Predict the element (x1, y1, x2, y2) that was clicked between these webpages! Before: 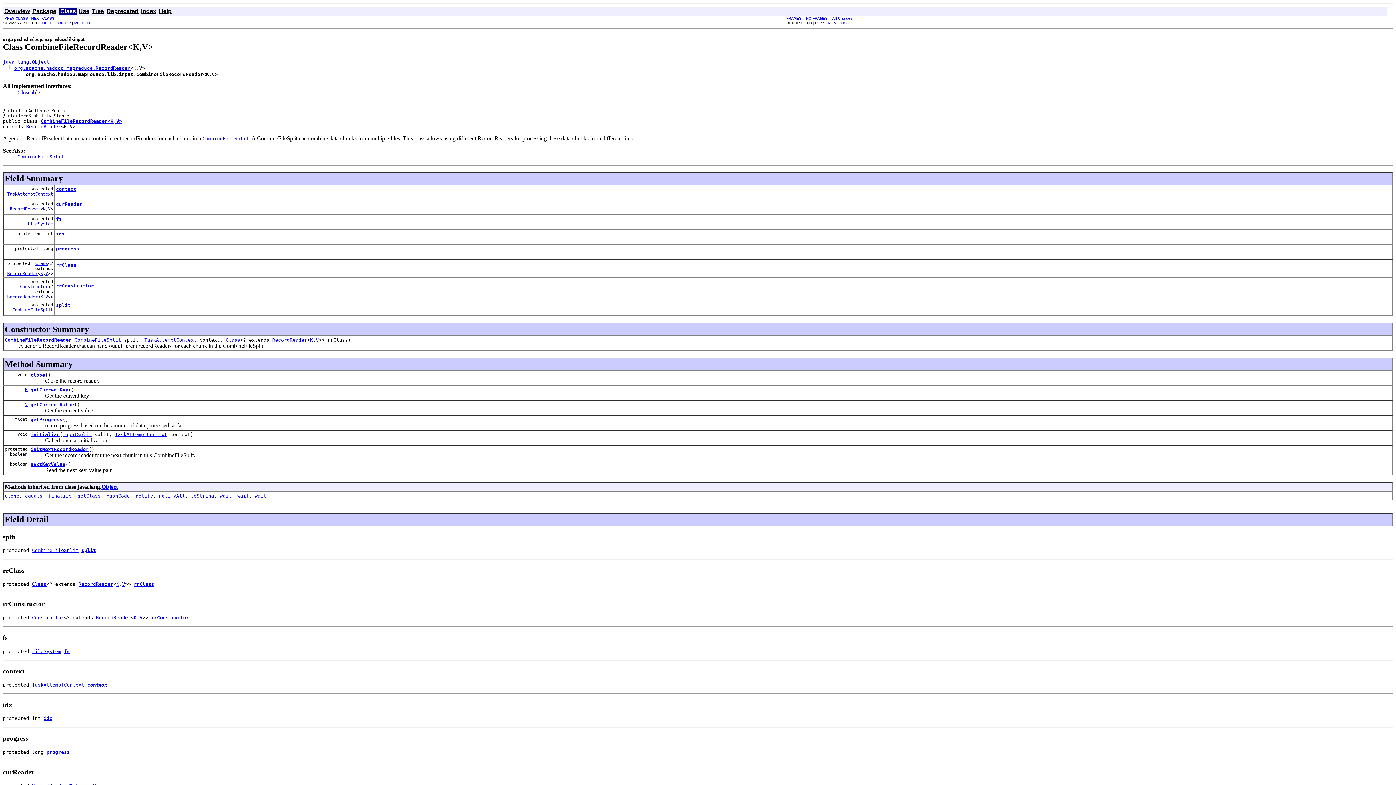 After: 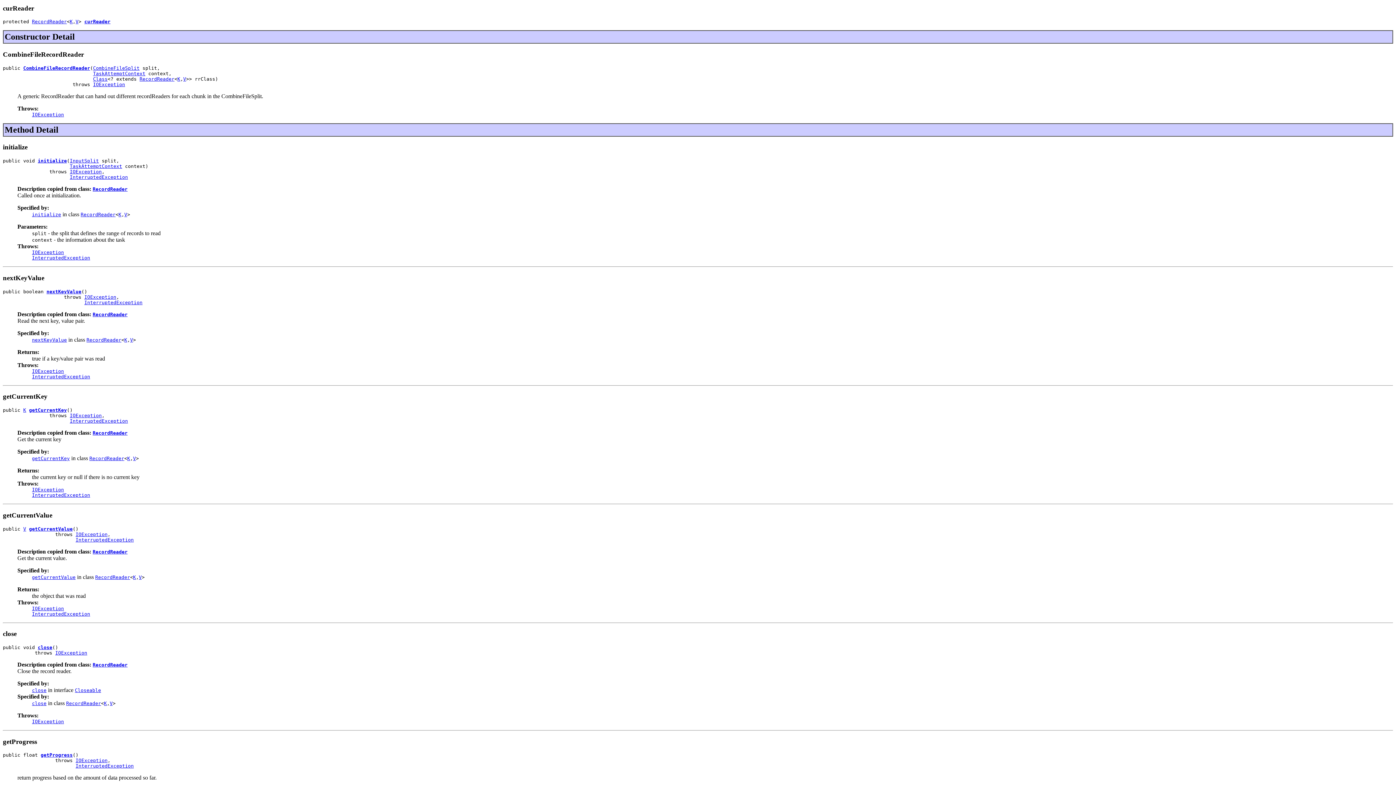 Action: bbox: (56, 201, 82, 206) label: curReader